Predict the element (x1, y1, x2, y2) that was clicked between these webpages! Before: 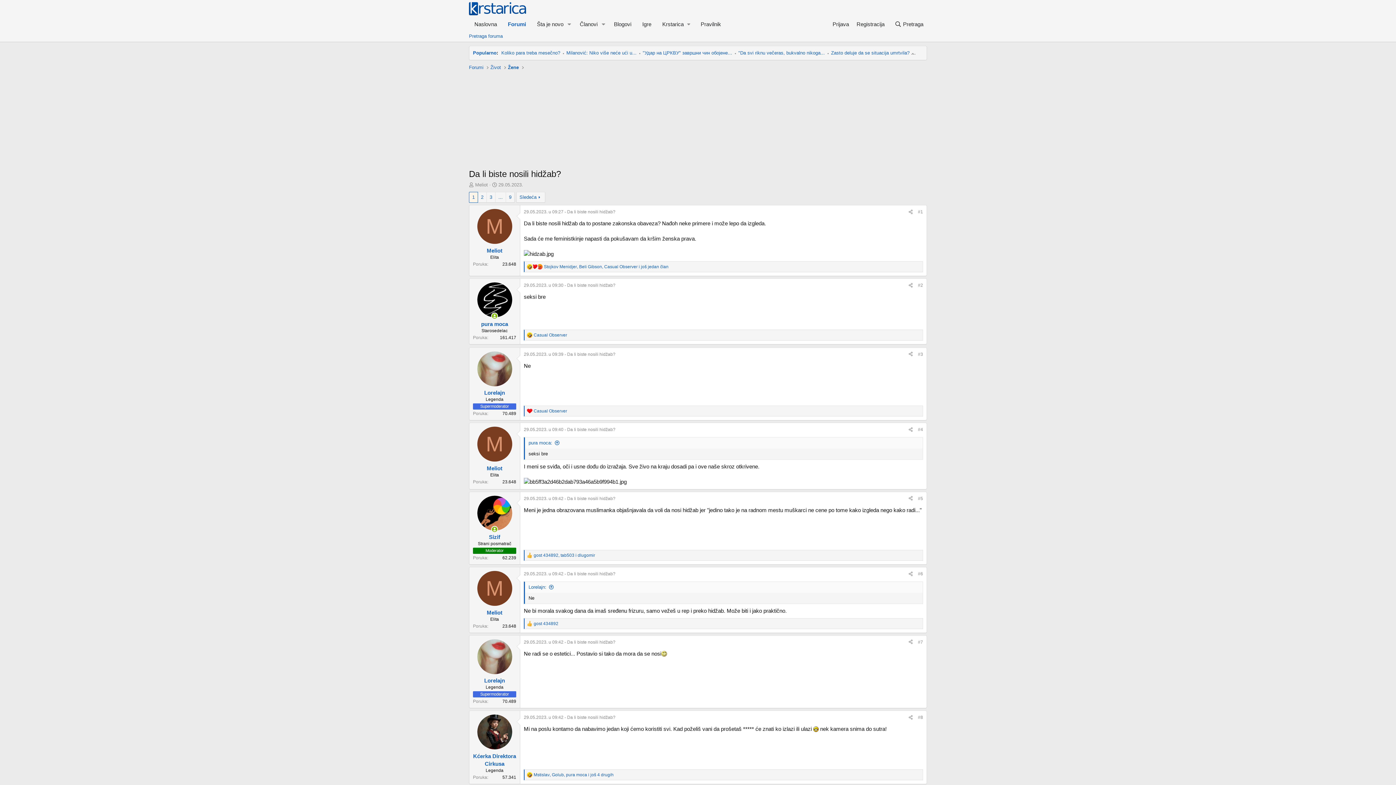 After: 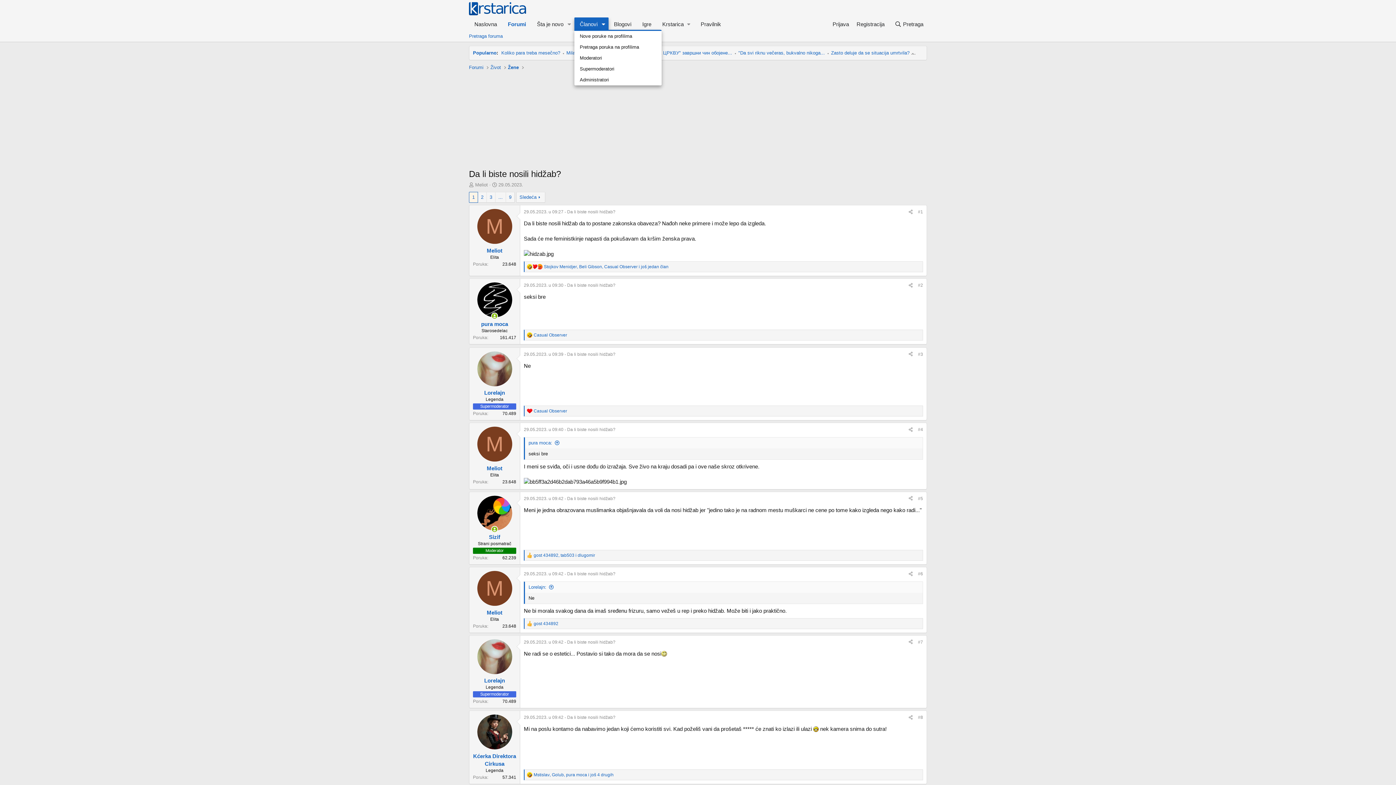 Action: label: Toggle expanded bbox: (598, 17, 608, 30)